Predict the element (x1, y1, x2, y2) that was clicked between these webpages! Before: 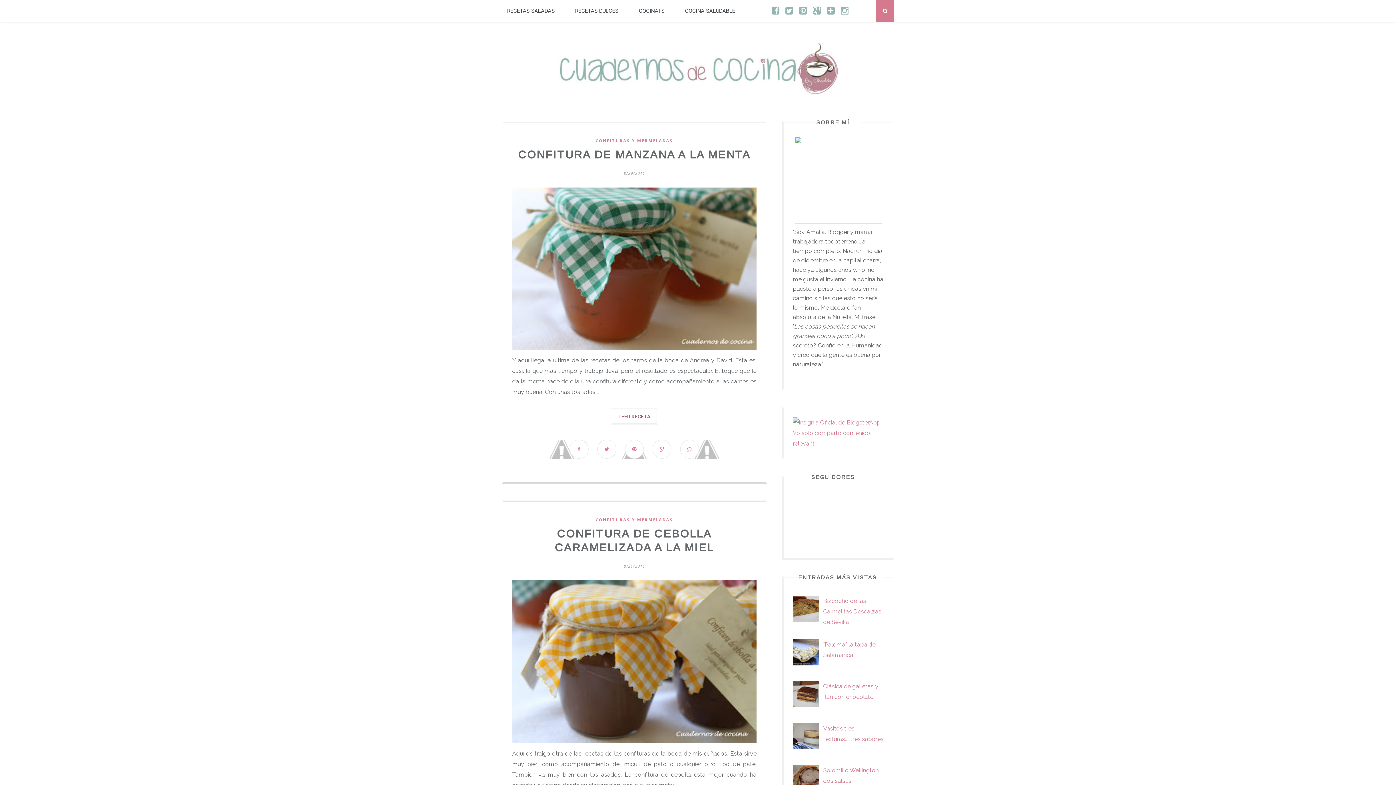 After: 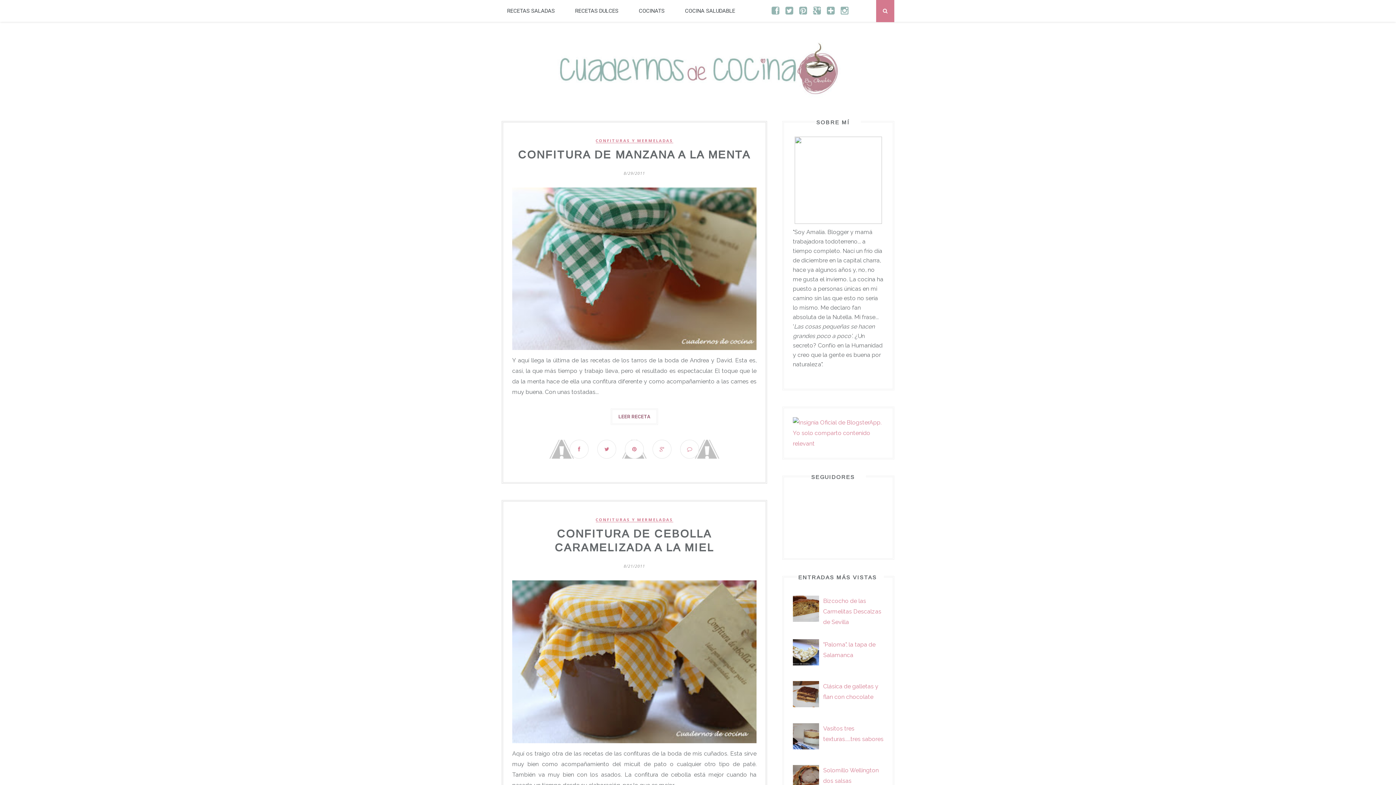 Action: bbox: (793, 660, 821, 667)